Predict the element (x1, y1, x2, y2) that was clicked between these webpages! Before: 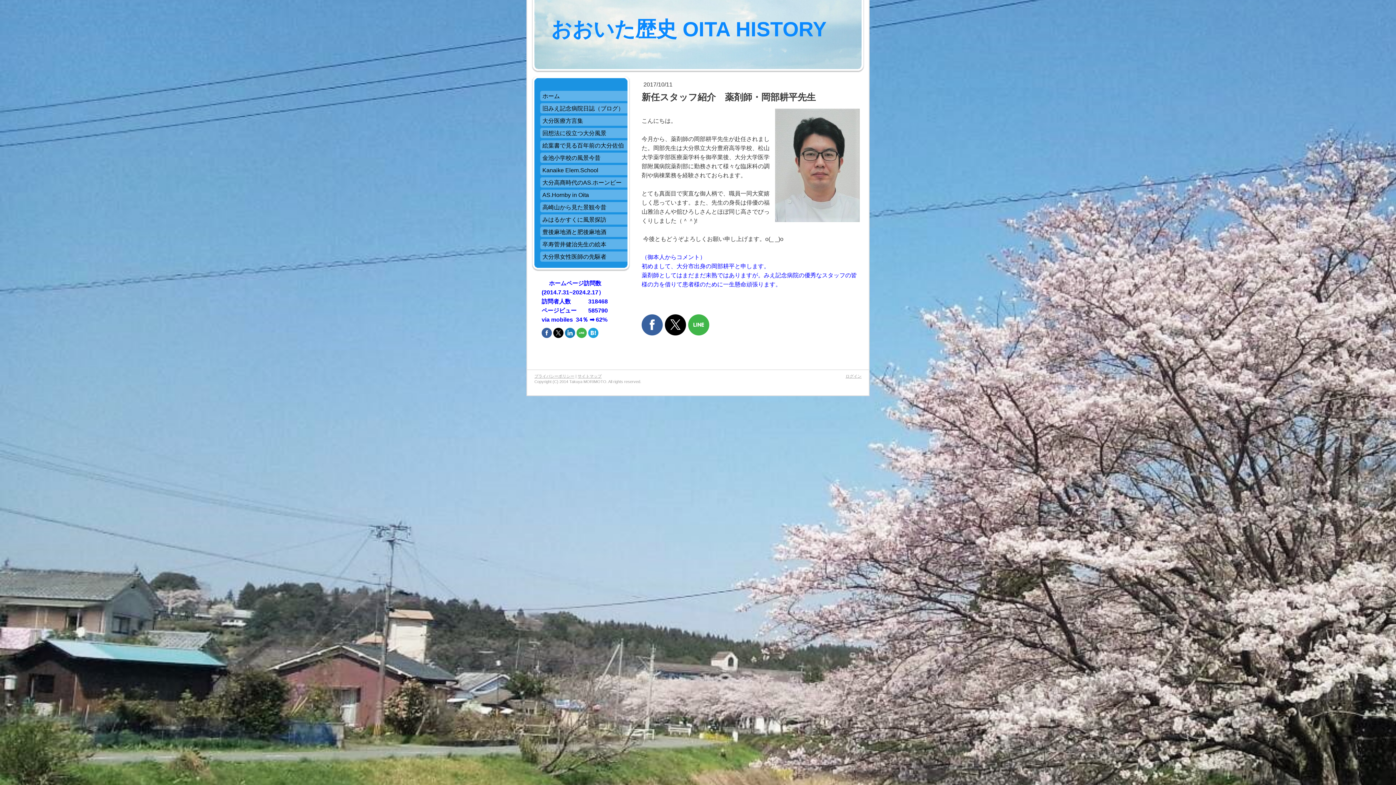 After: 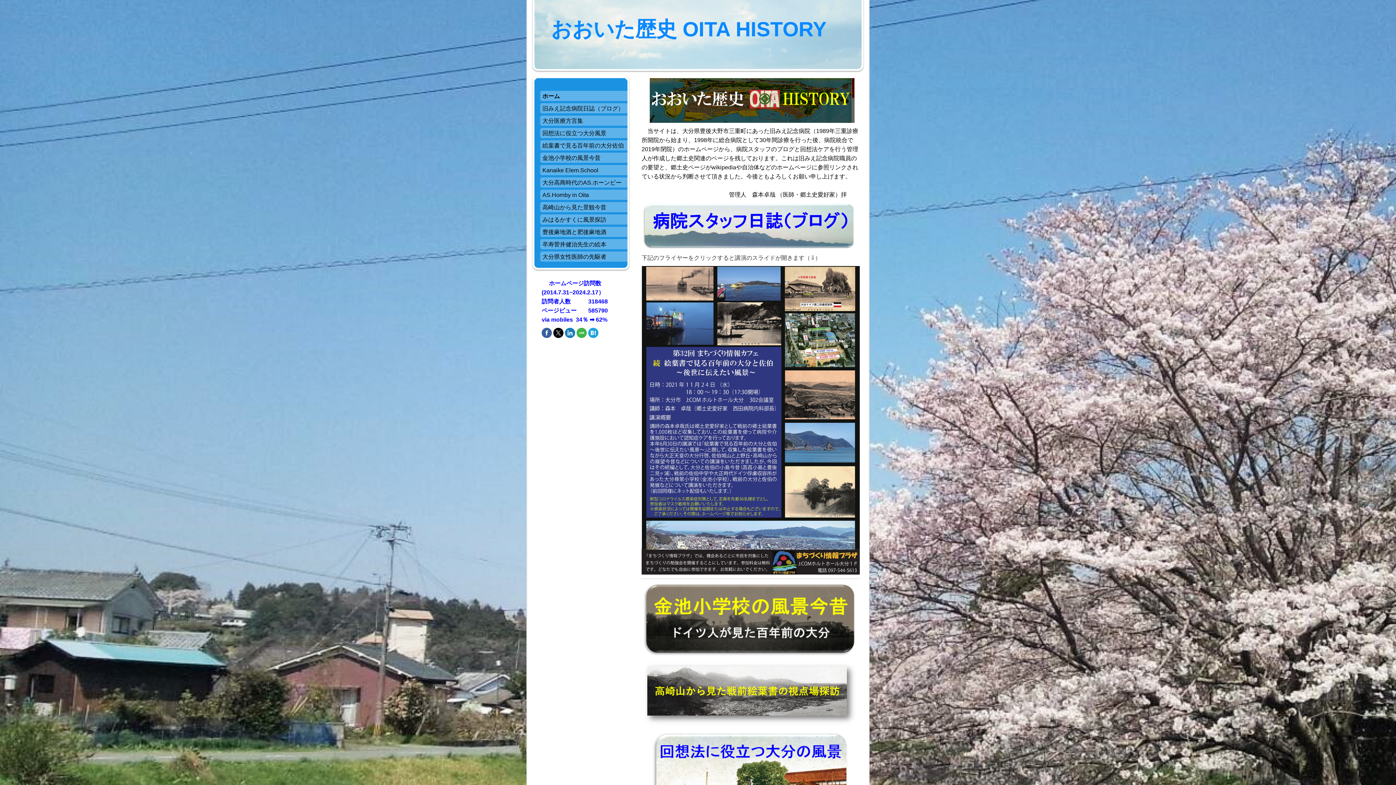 Action: bbox: (527, 0, 869, 76) label: おおいた歴史 OITA HISTORY